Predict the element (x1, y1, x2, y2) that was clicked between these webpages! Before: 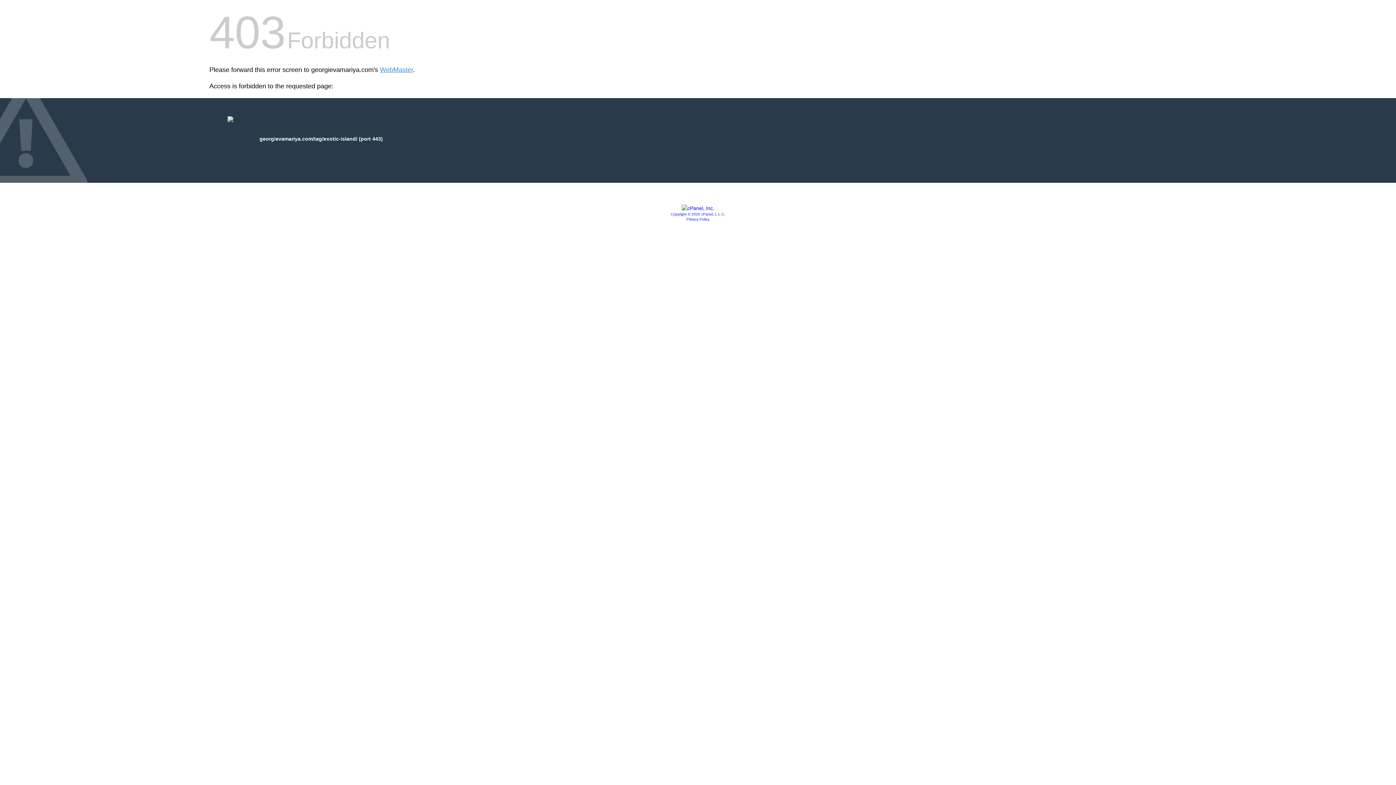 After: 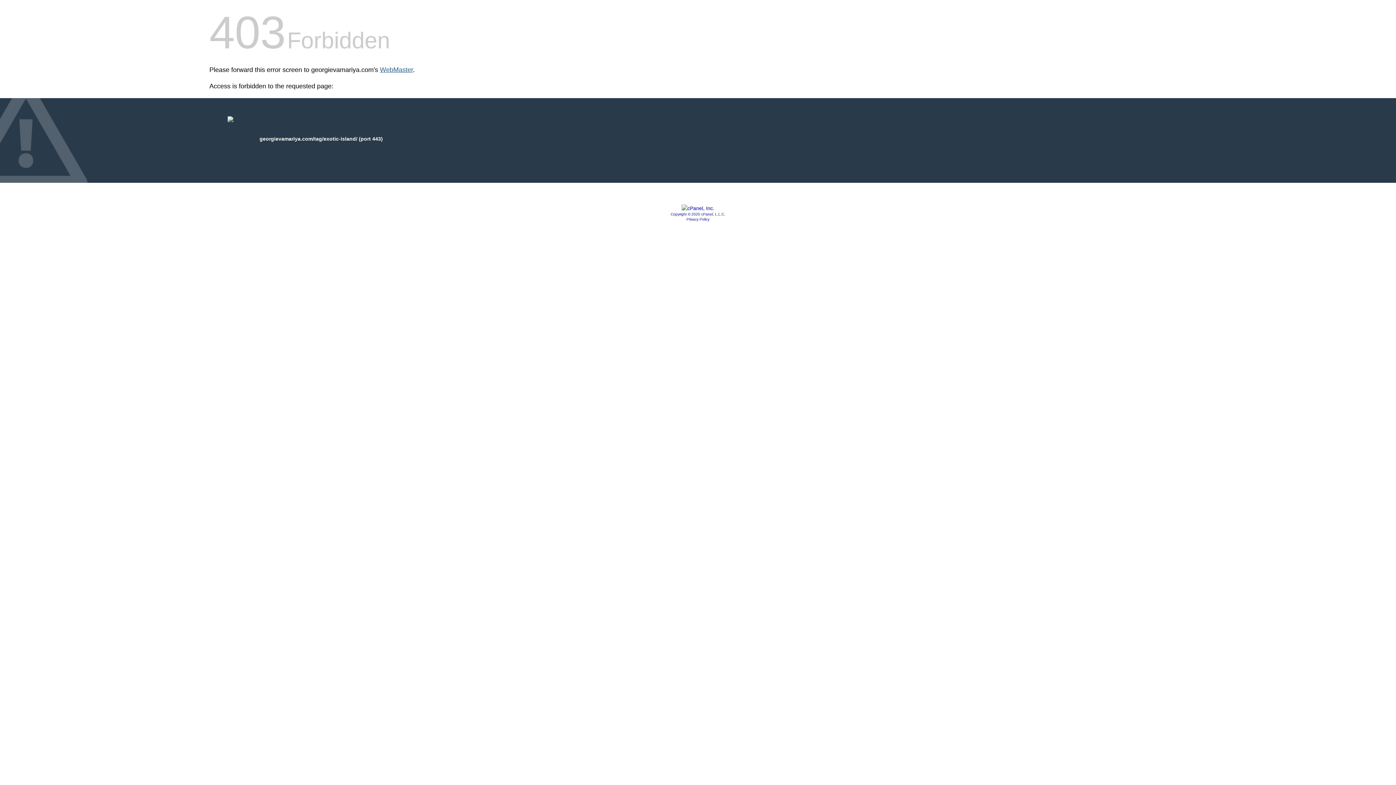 Action: label: WebMaster bbox: (380, 66, 413, 73)